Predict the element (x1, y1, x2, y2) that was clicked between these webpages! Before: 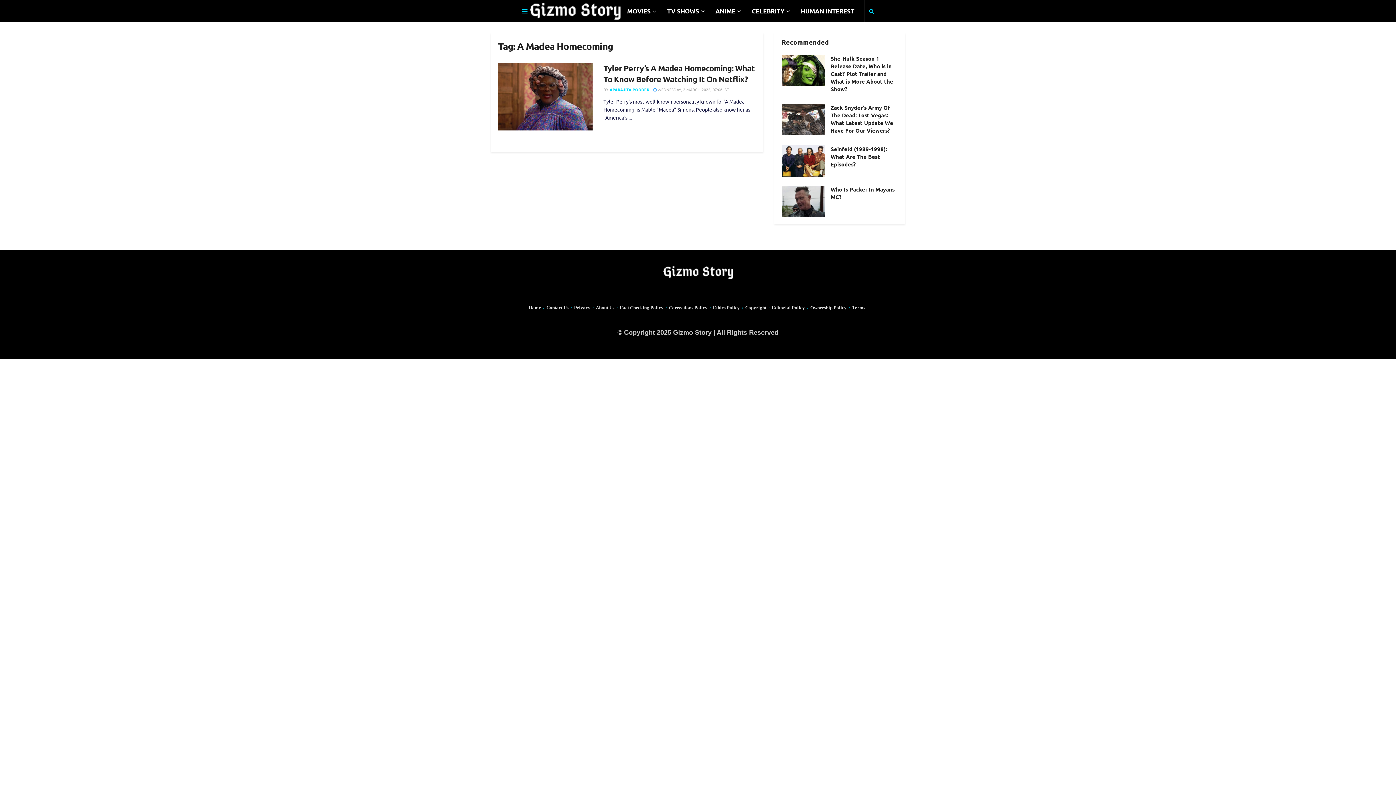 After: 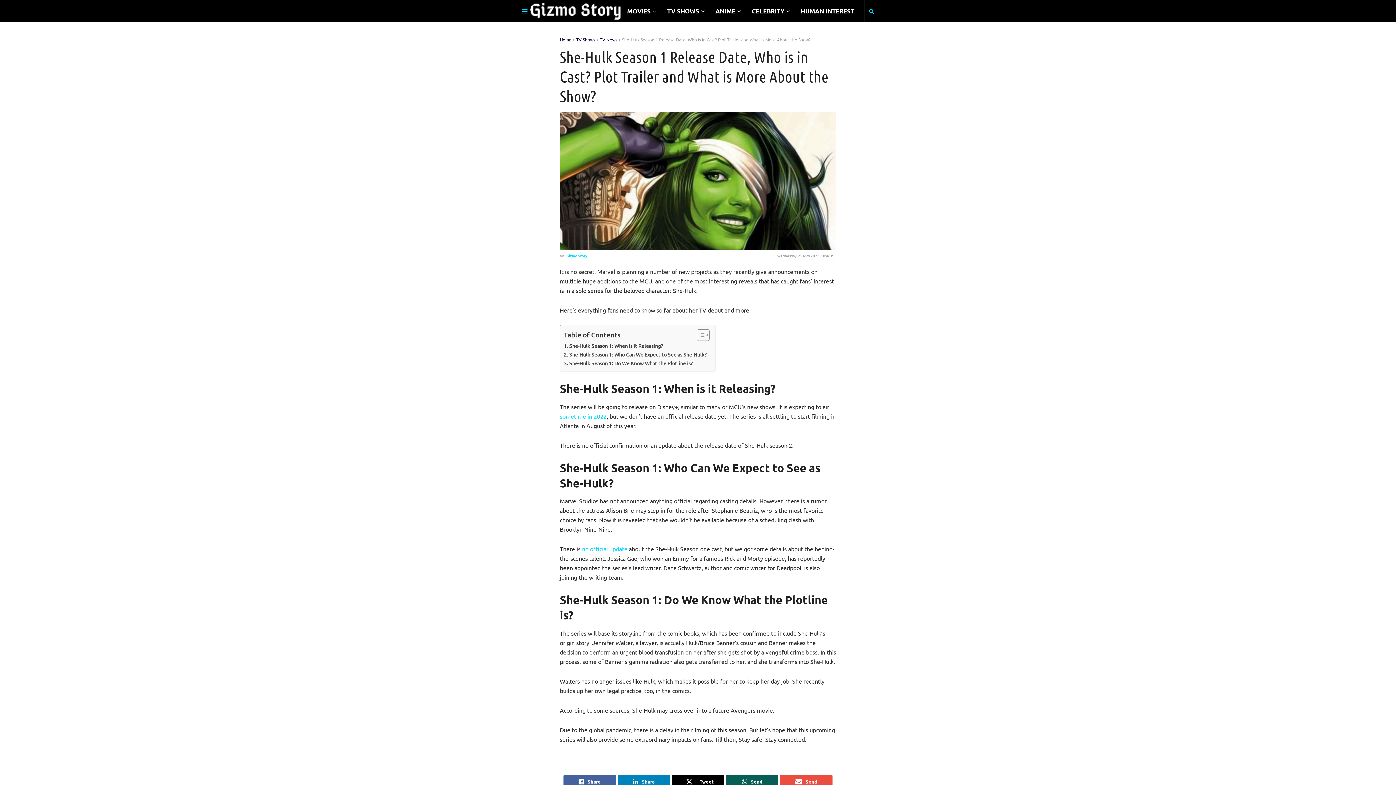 Action: bbox: (781, 54, 825, 86) label: Read article: She-Hulk Season 1 Release Date, Who is in Cast? Plot Trailer and What is More About the Show?